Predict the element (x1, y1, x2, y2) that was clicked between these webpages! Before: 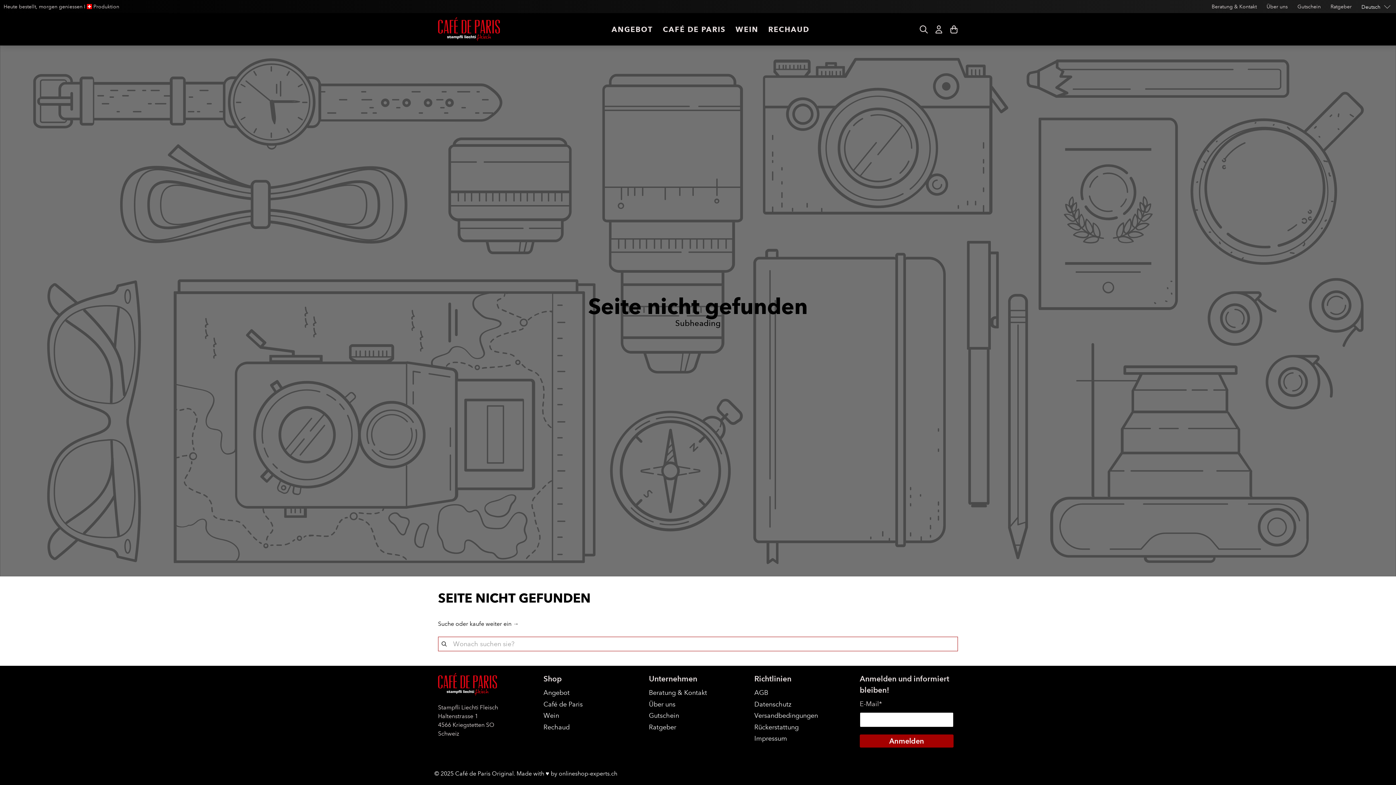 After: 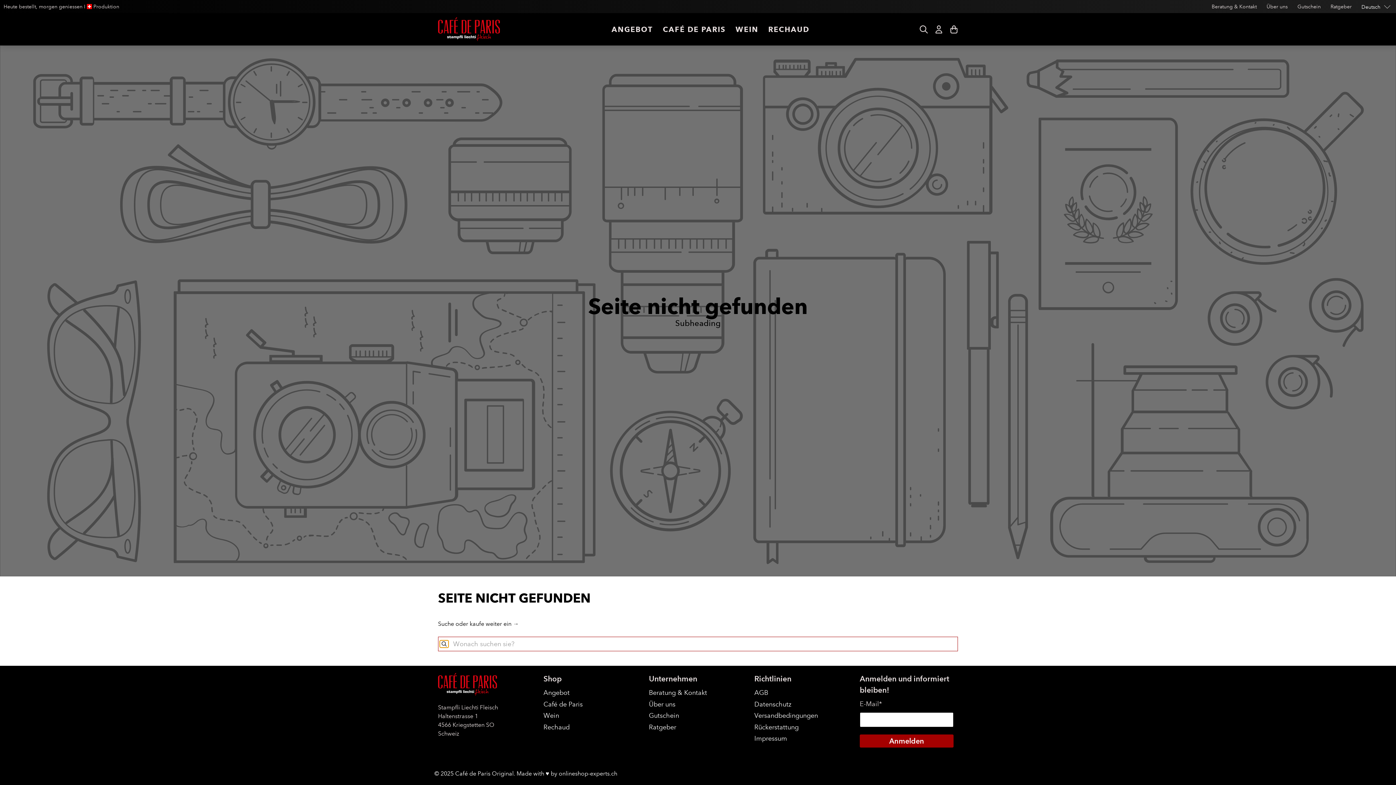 Action: bbox: (439, 640, 448, 648)